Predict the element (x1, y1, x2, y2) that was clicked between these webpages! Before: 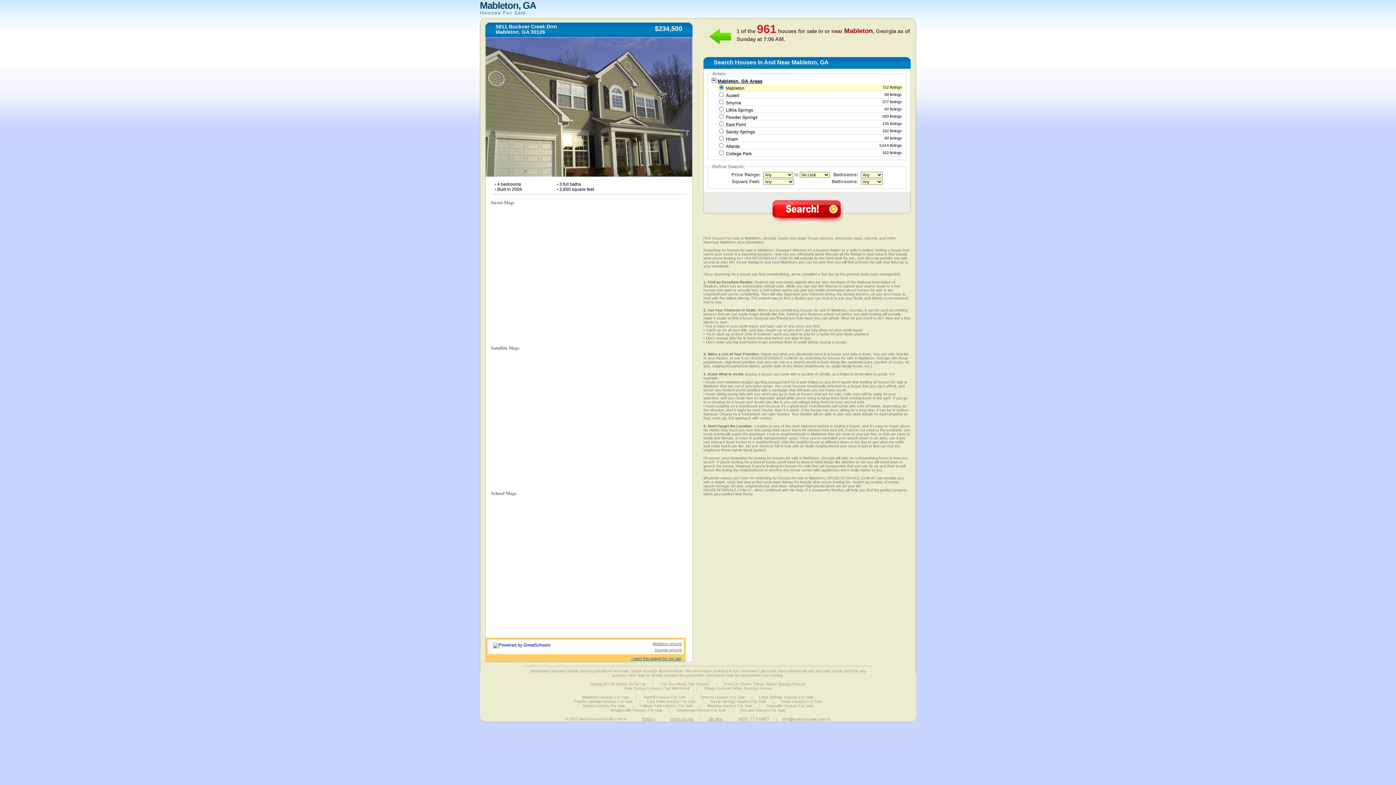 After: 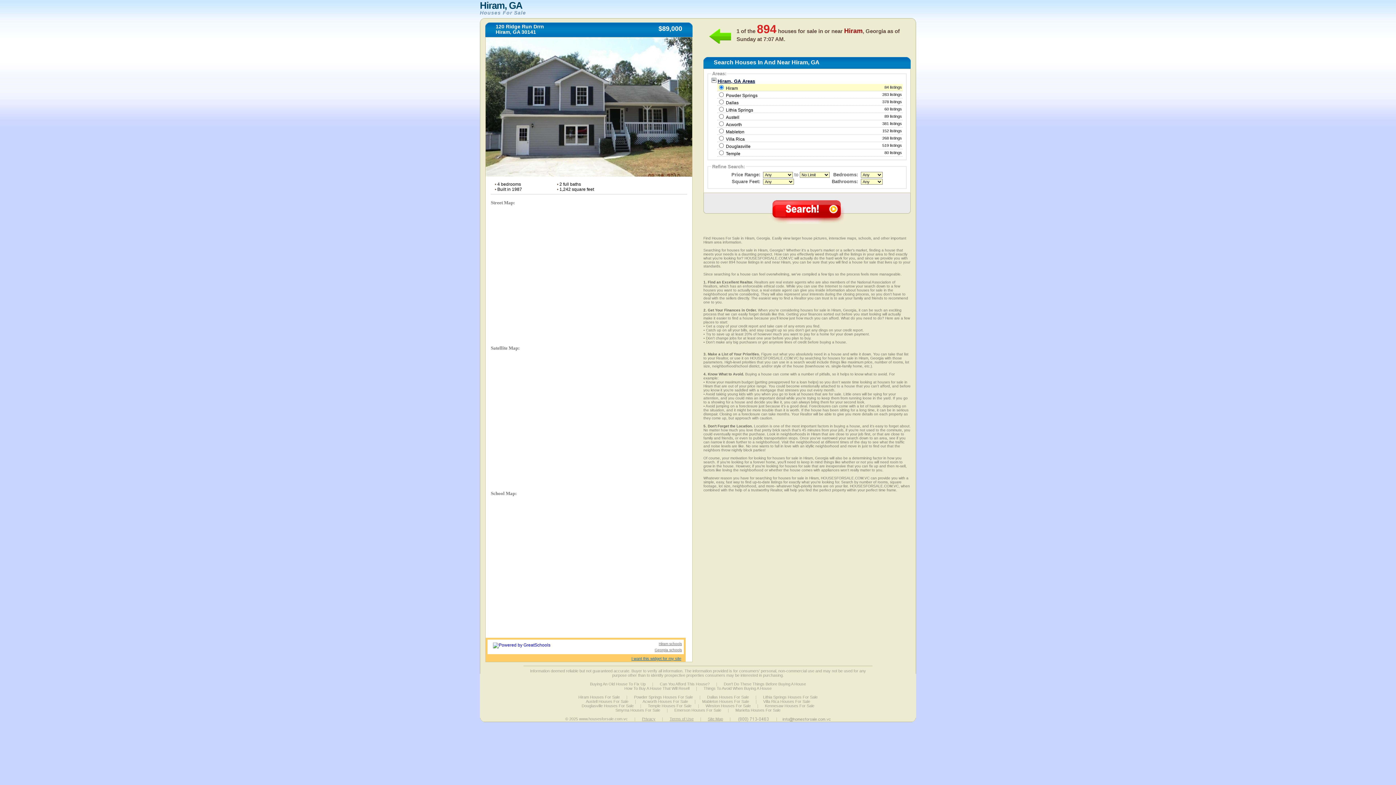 Action: label: Hiram bbox: (726, 136, 738, 141)